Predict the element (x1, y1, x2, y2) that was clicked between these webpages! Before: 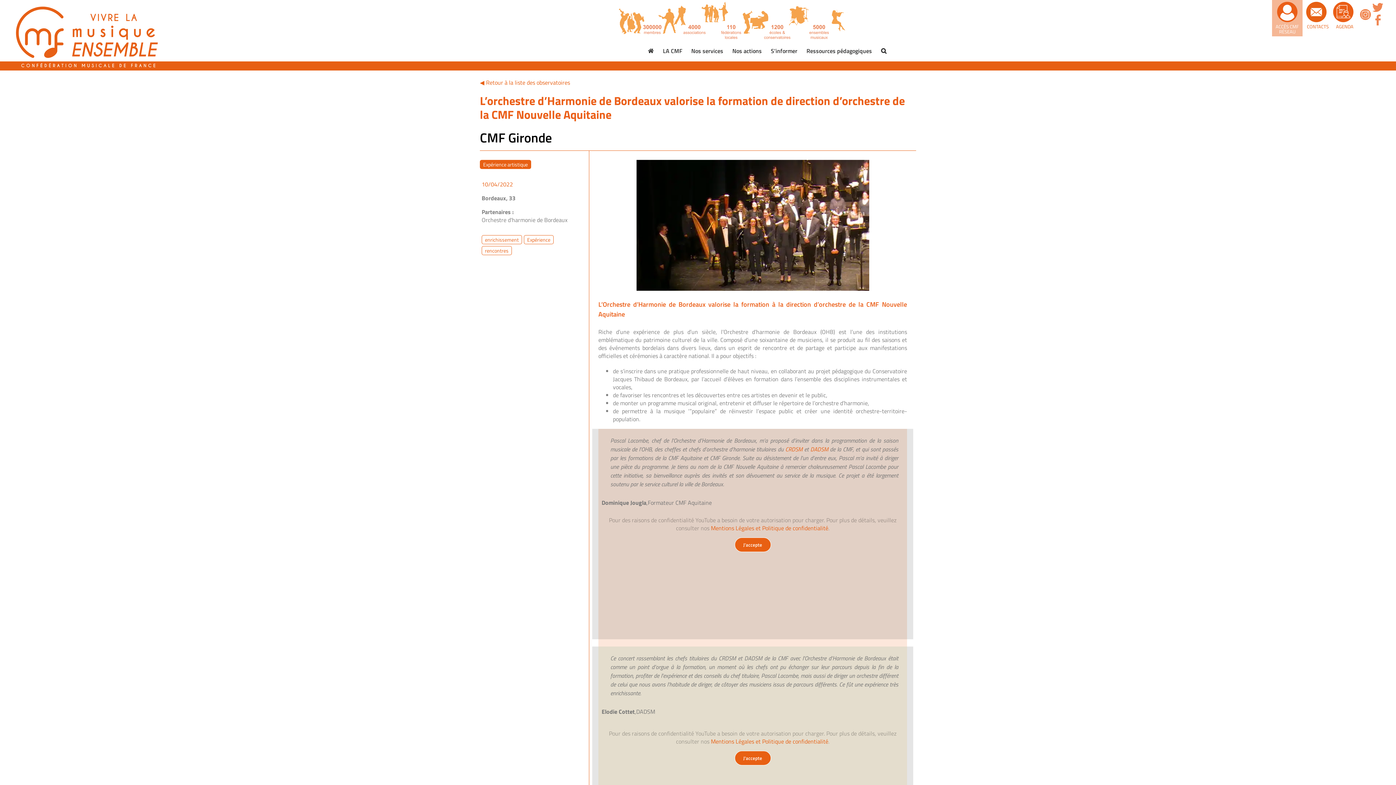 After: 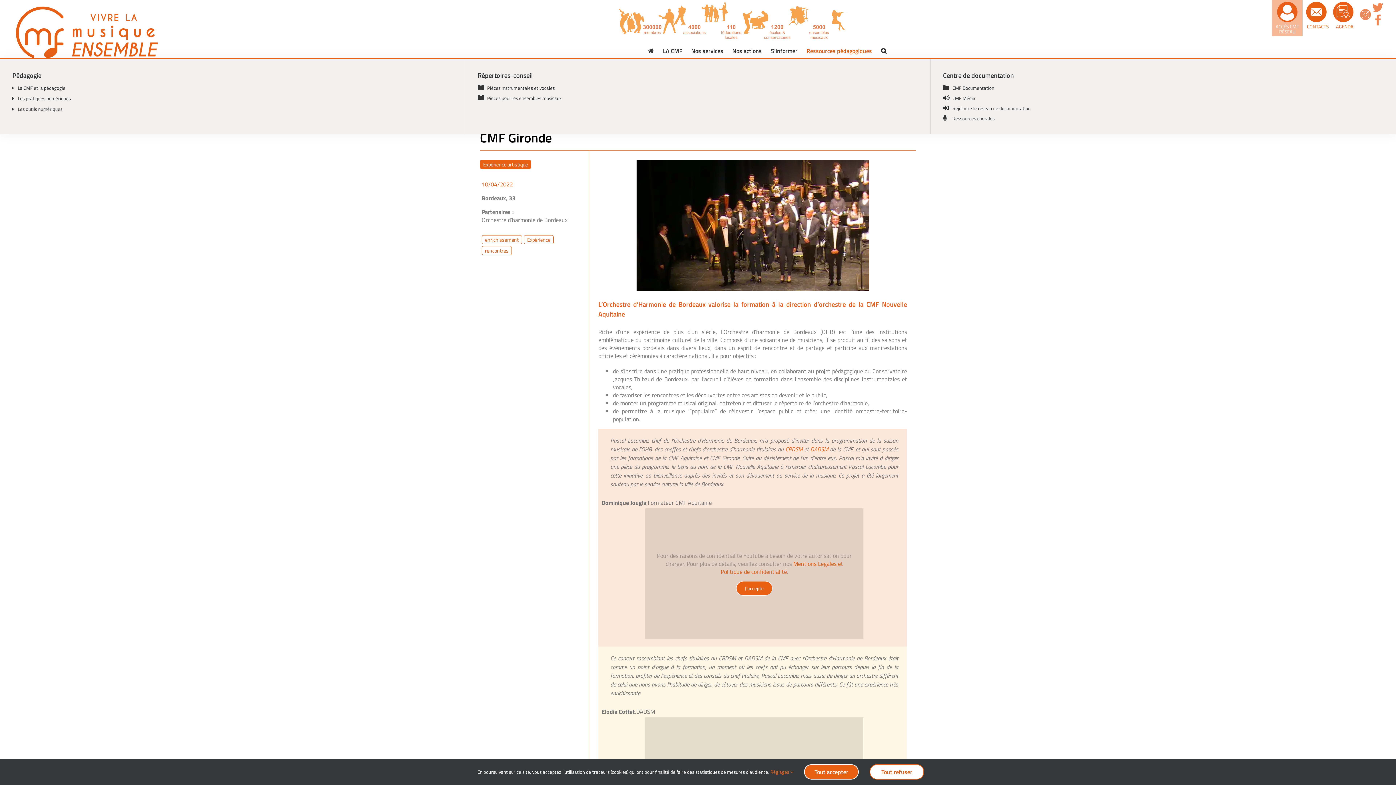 Action: bbox: (806, 43, 872, 58) label: Ressources pédagogiques